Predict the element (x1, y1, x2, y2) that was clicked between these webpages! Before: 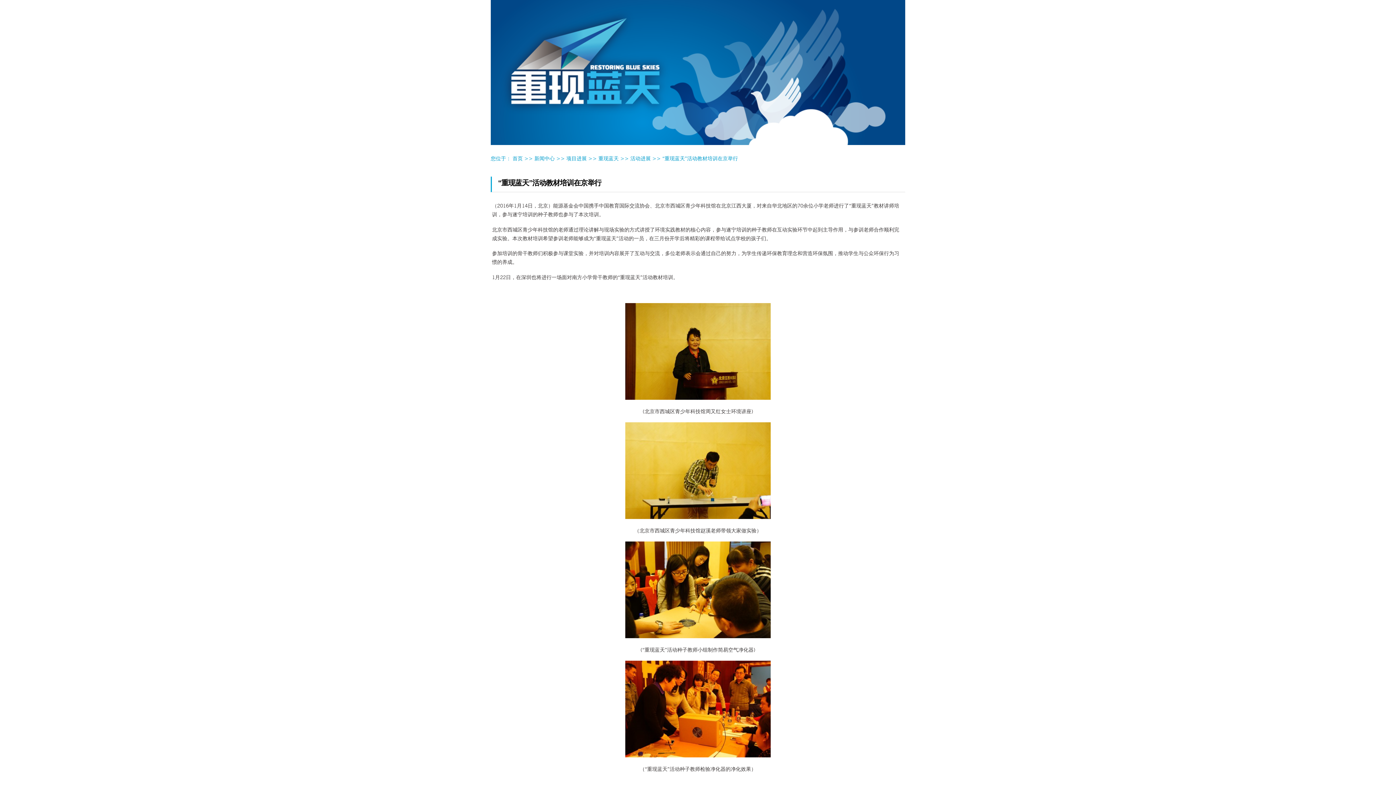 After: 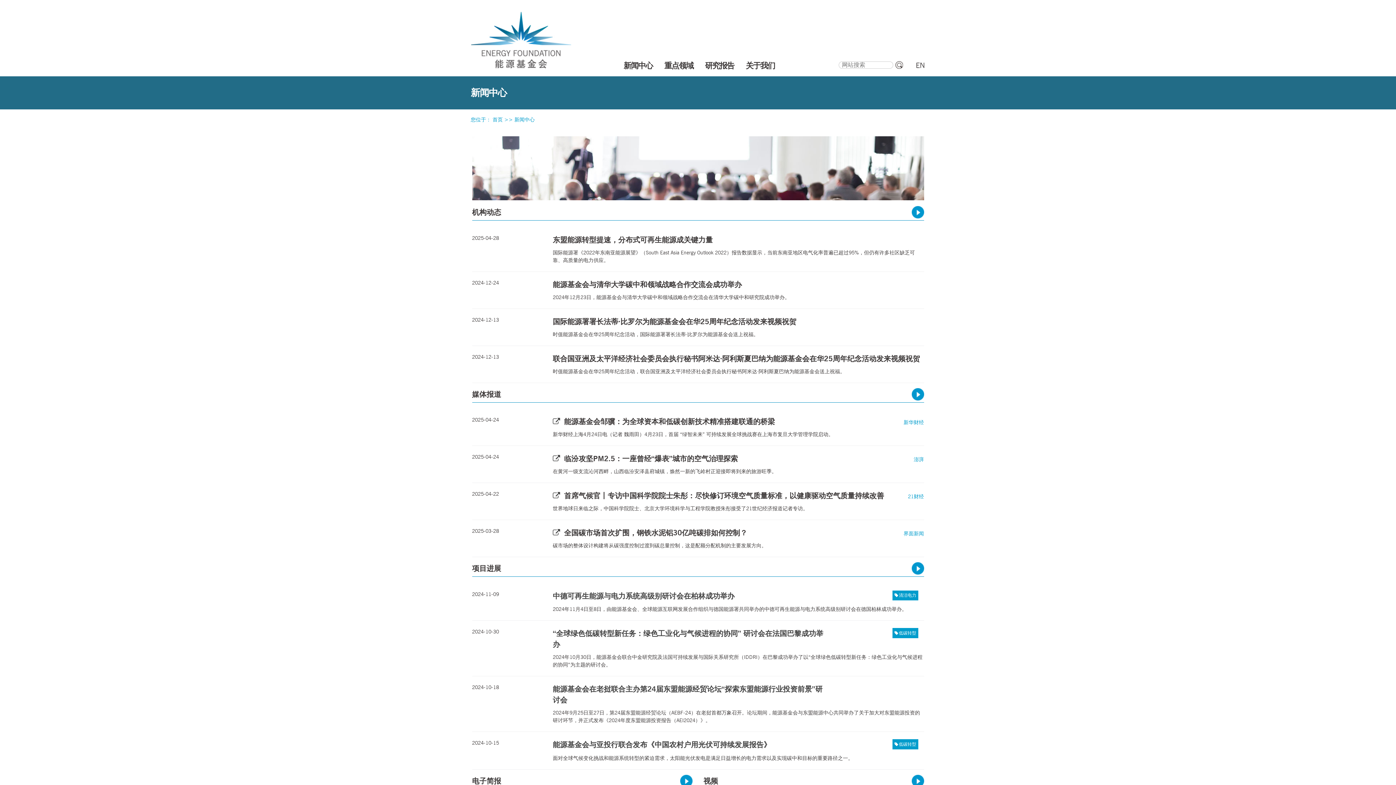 Action: bbox: (534, 154, 554, 162) label: 新闻中心